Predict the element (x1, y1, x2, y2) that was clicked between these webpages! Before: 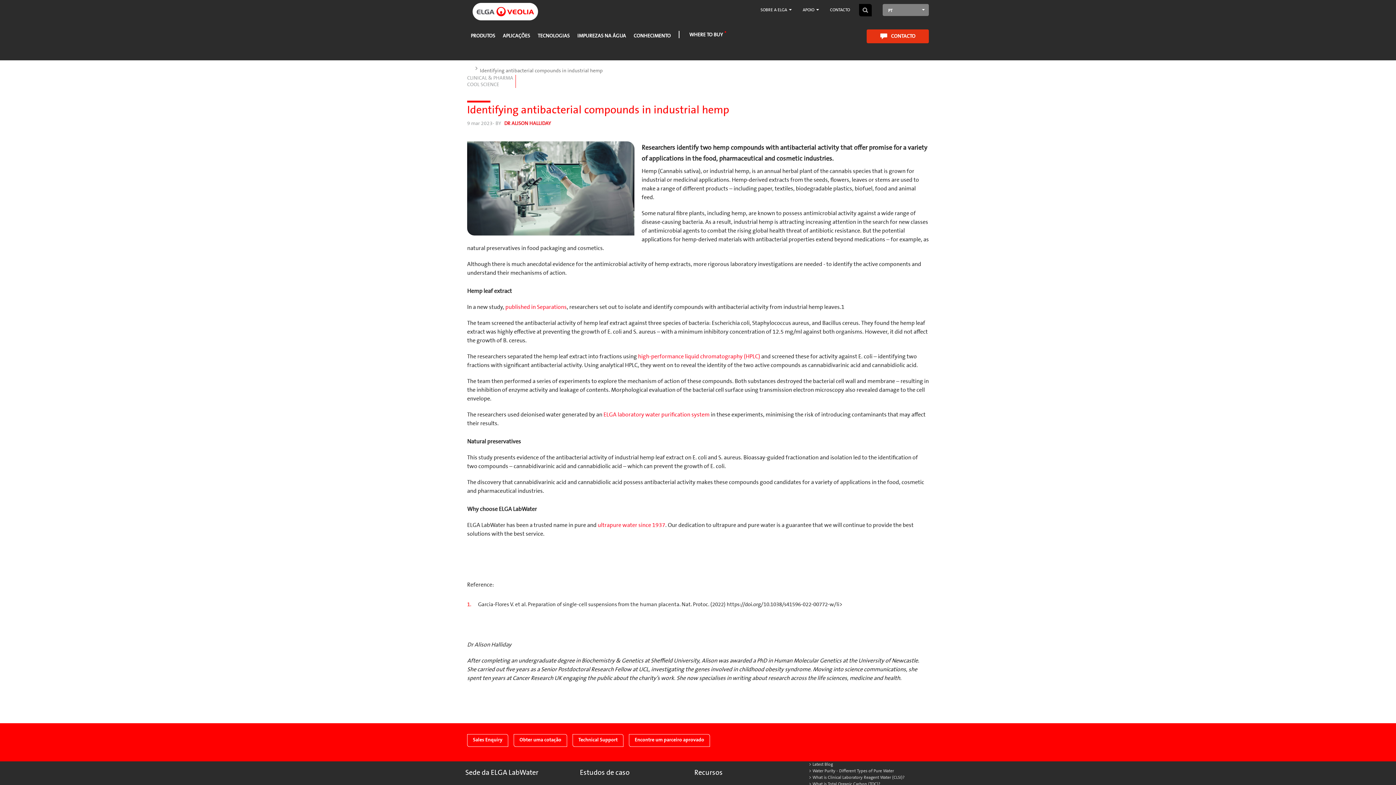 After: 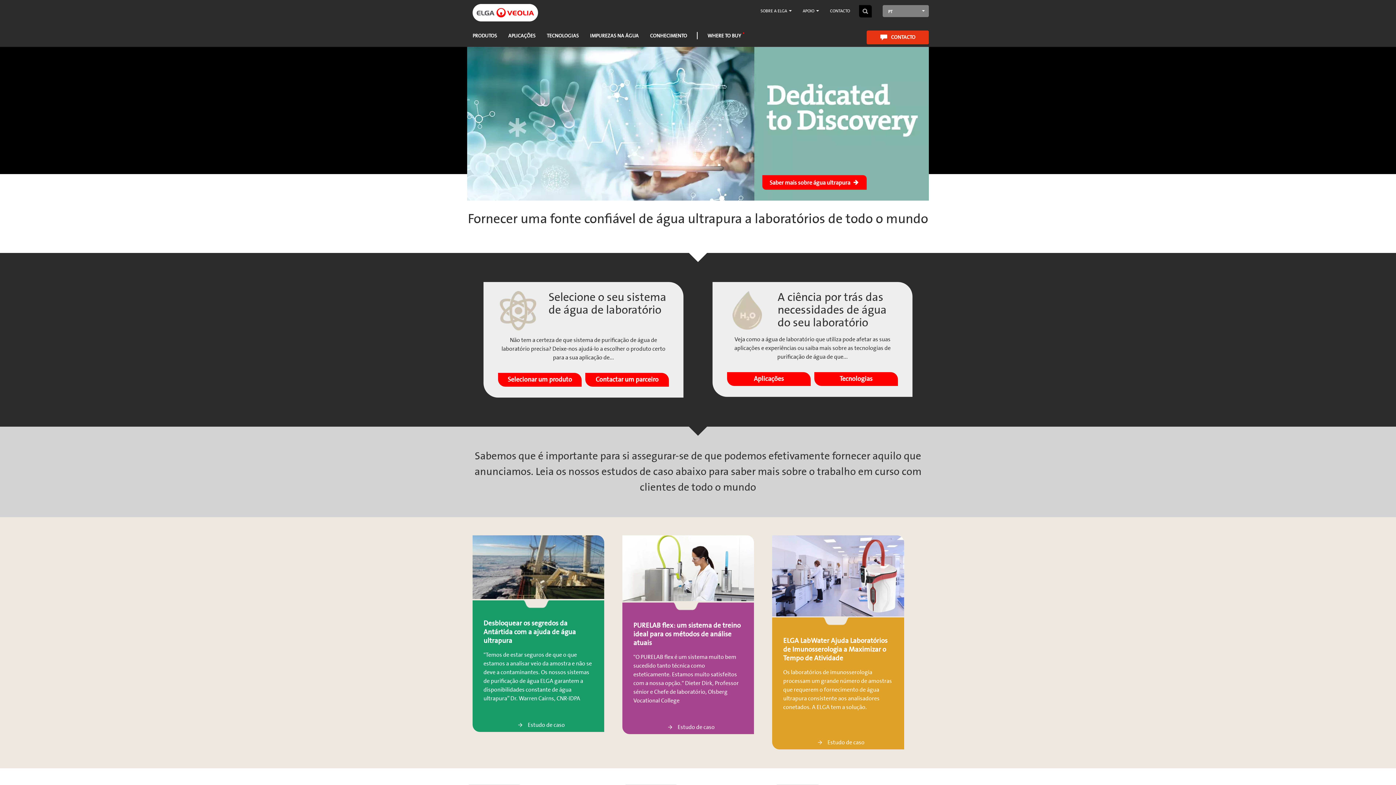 Action: bbox: (812, 761, 916, 768) label: Latest Blog